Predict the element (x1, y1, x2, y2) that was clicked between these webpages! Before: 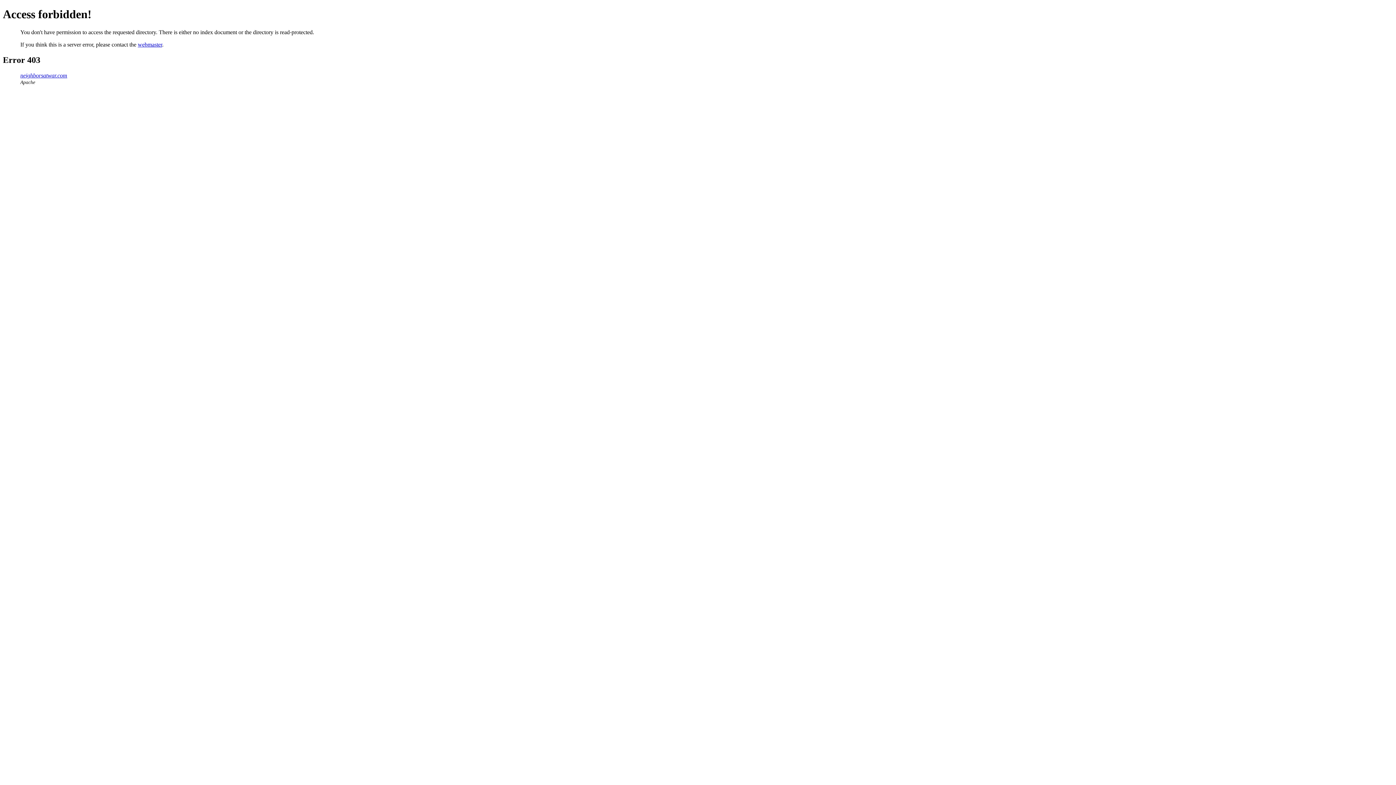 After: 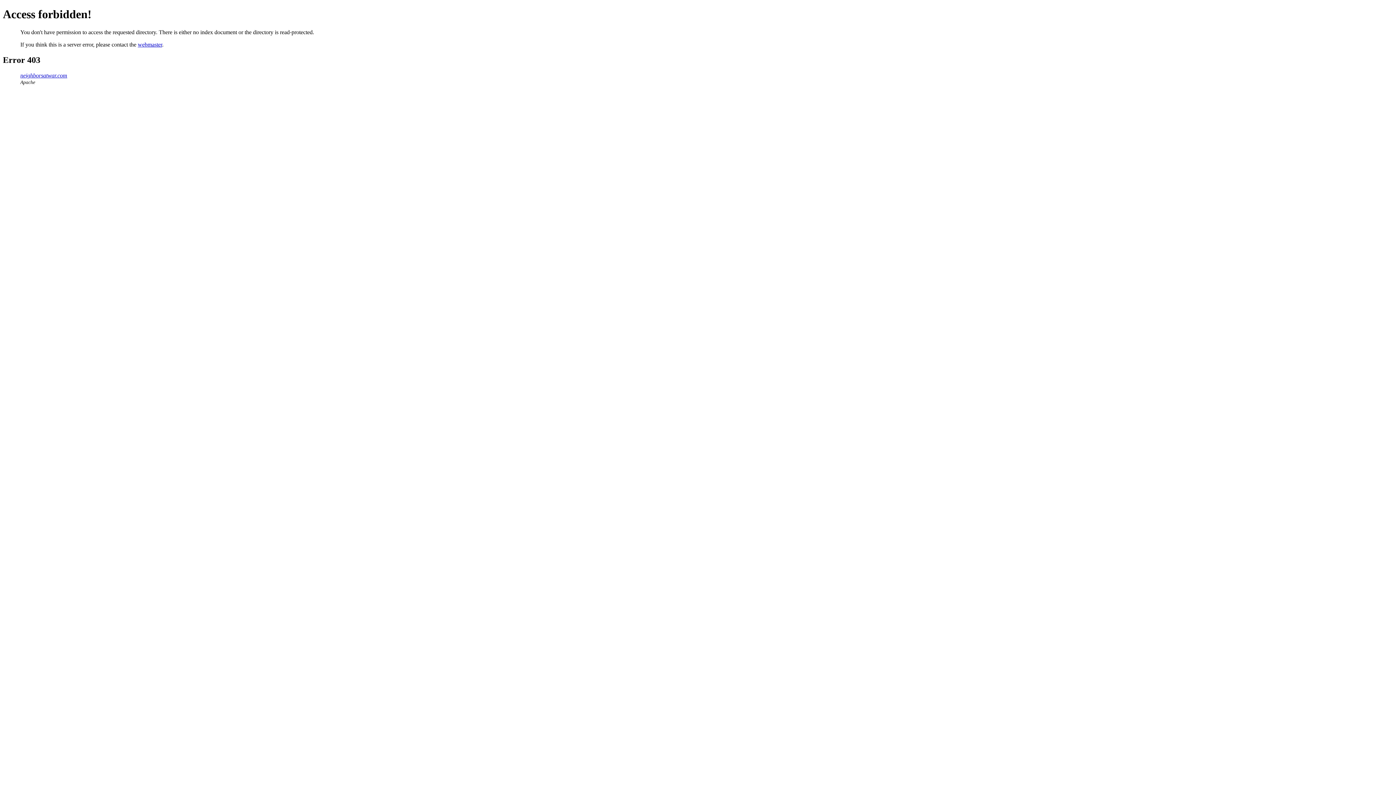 Action: label: webmaster bbox: (137, 41, 162, 47)